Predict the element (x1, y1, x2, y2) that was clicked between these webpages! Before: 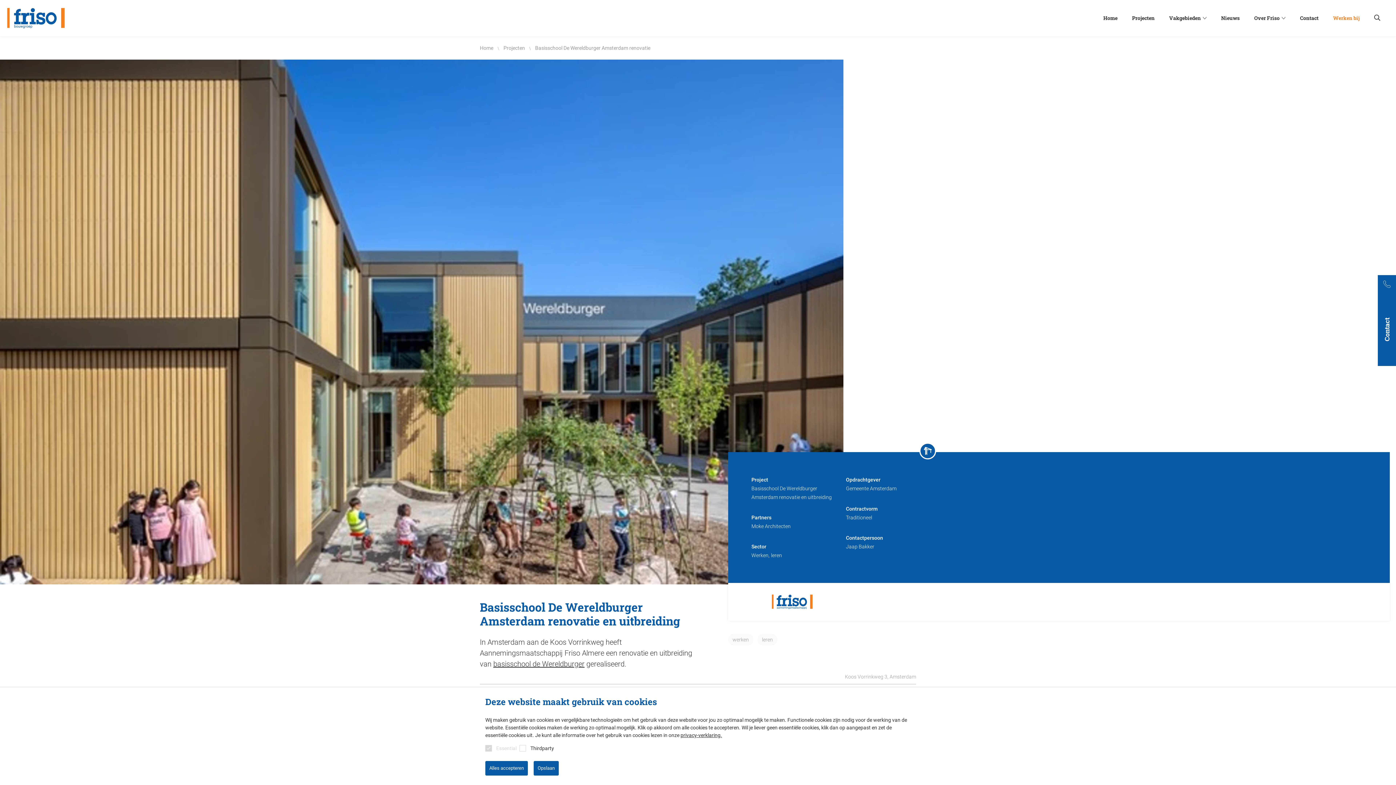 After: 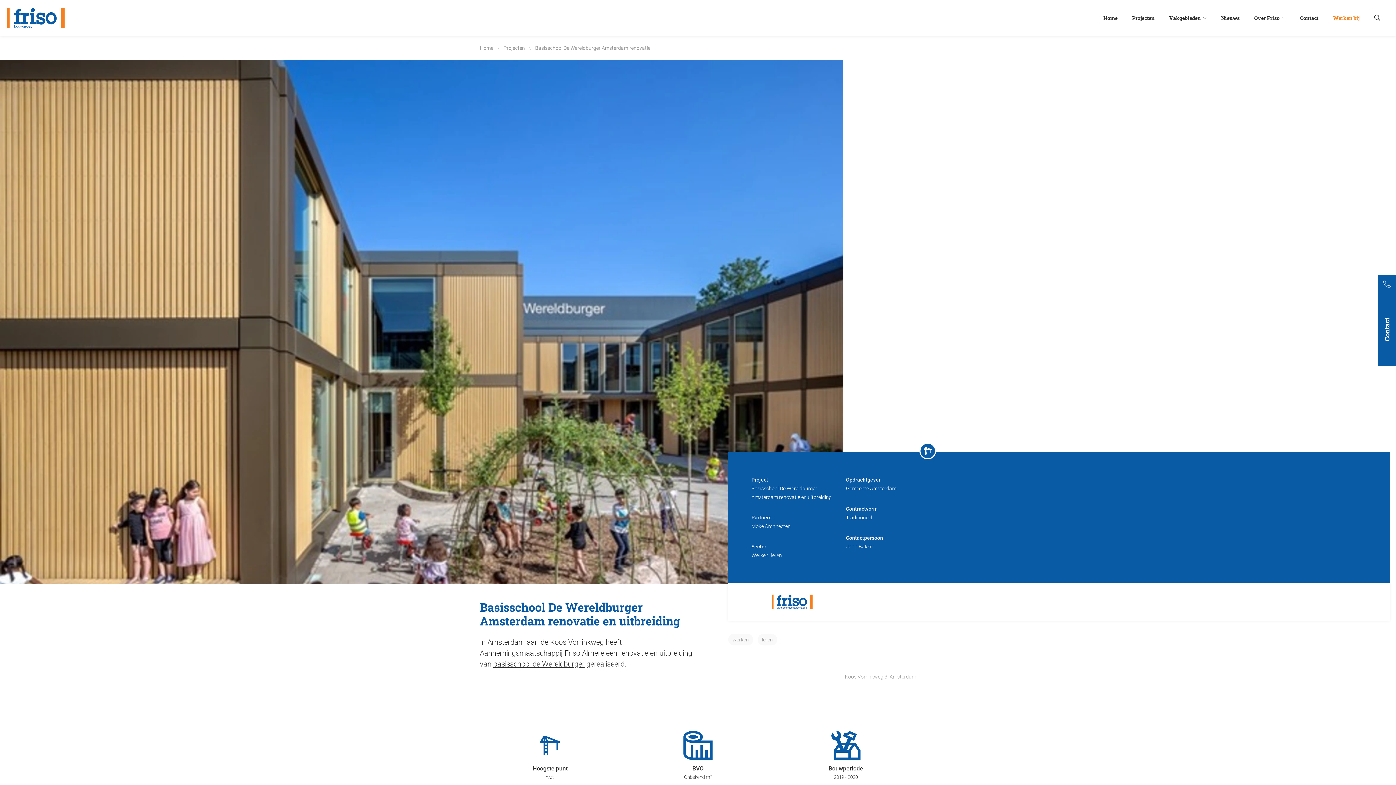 Action: label: Alles accepteren bbox: (485, 761, 528, 776)